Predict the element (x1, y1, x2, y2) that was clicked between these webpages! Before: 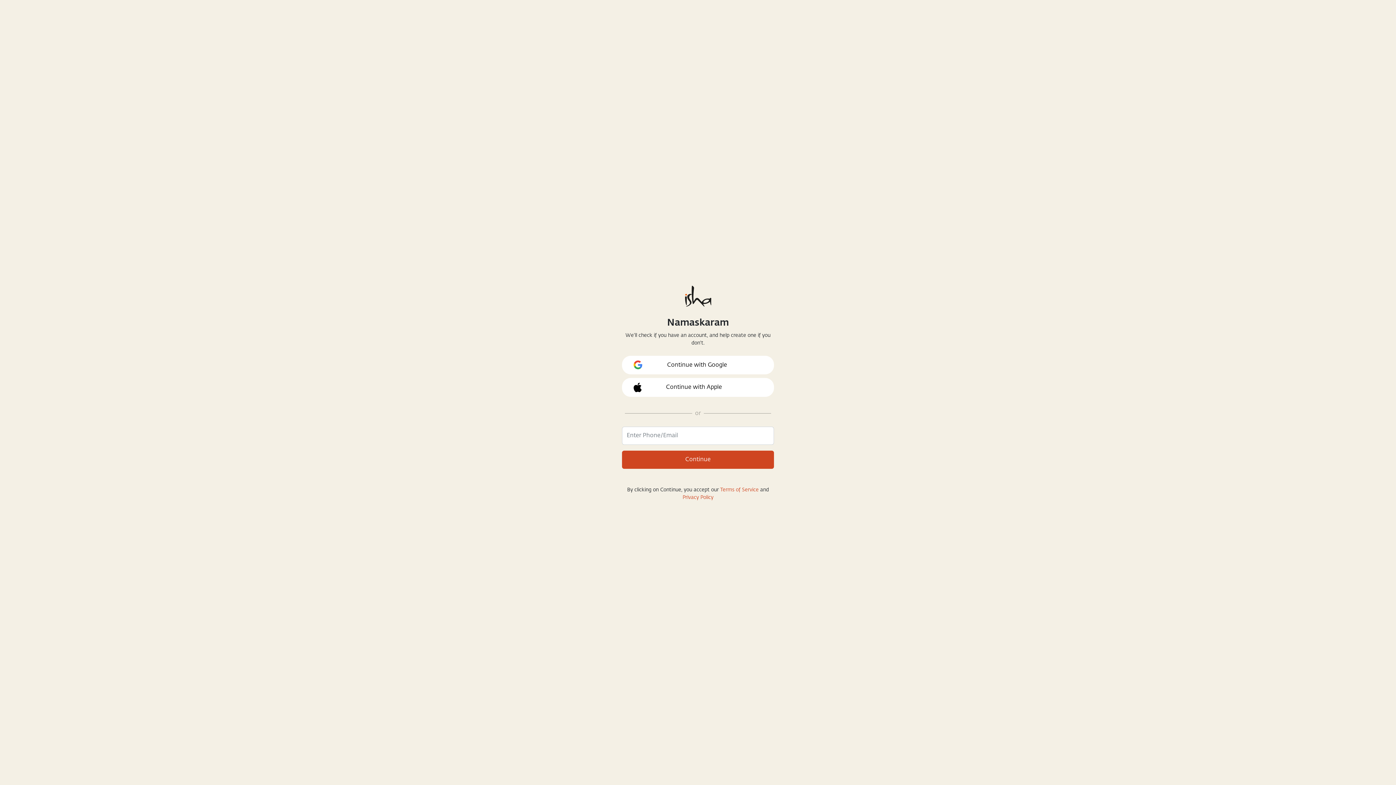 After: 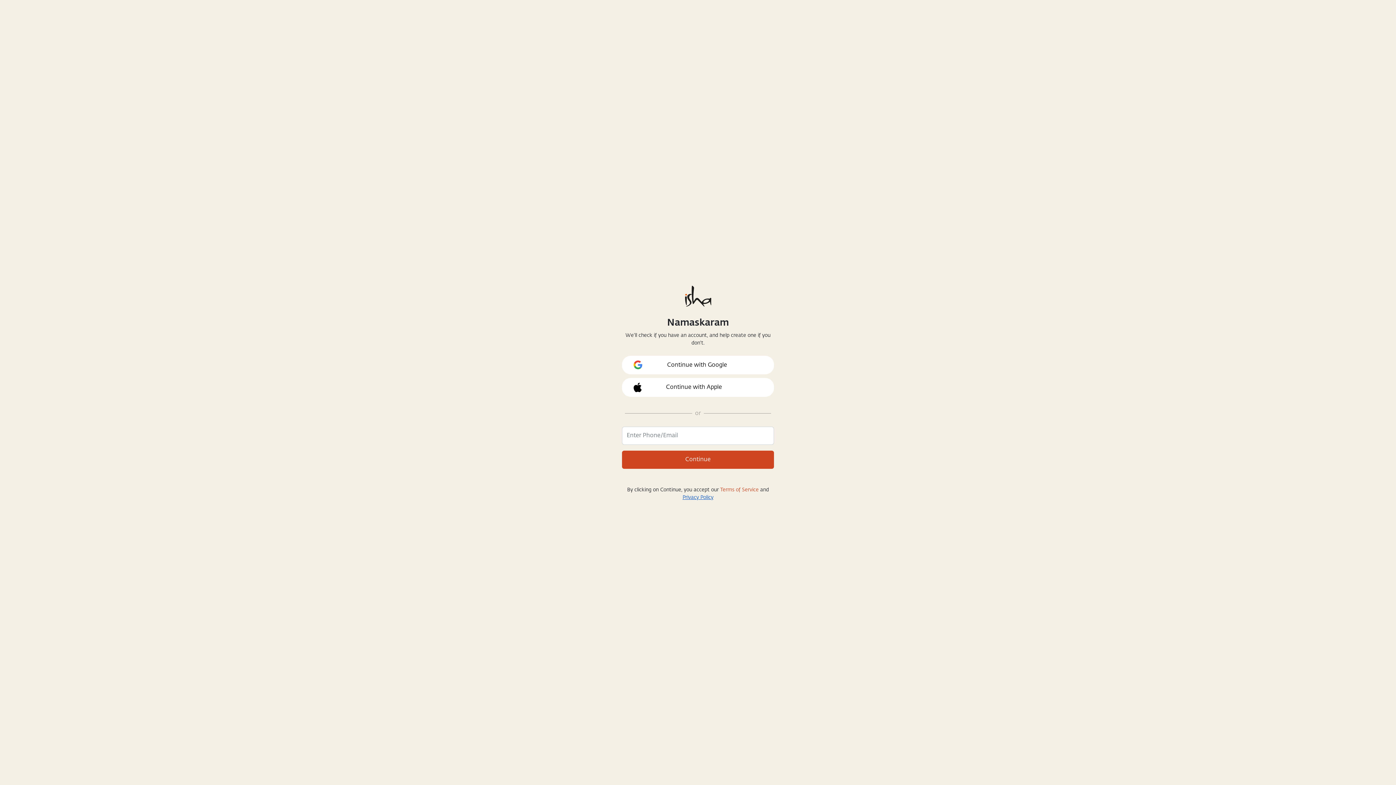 Action: label: Privacy Policy bbox: (682, 494, 713, 499)